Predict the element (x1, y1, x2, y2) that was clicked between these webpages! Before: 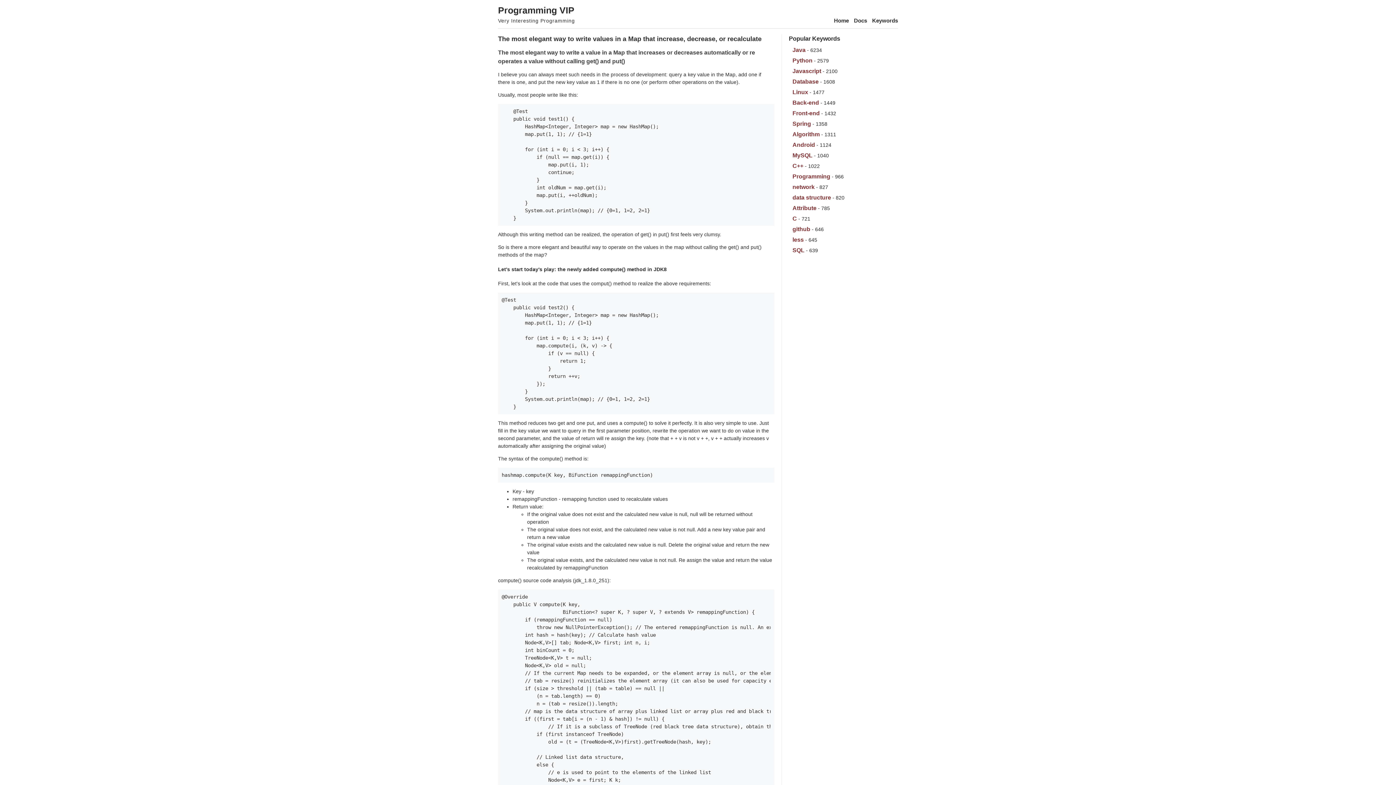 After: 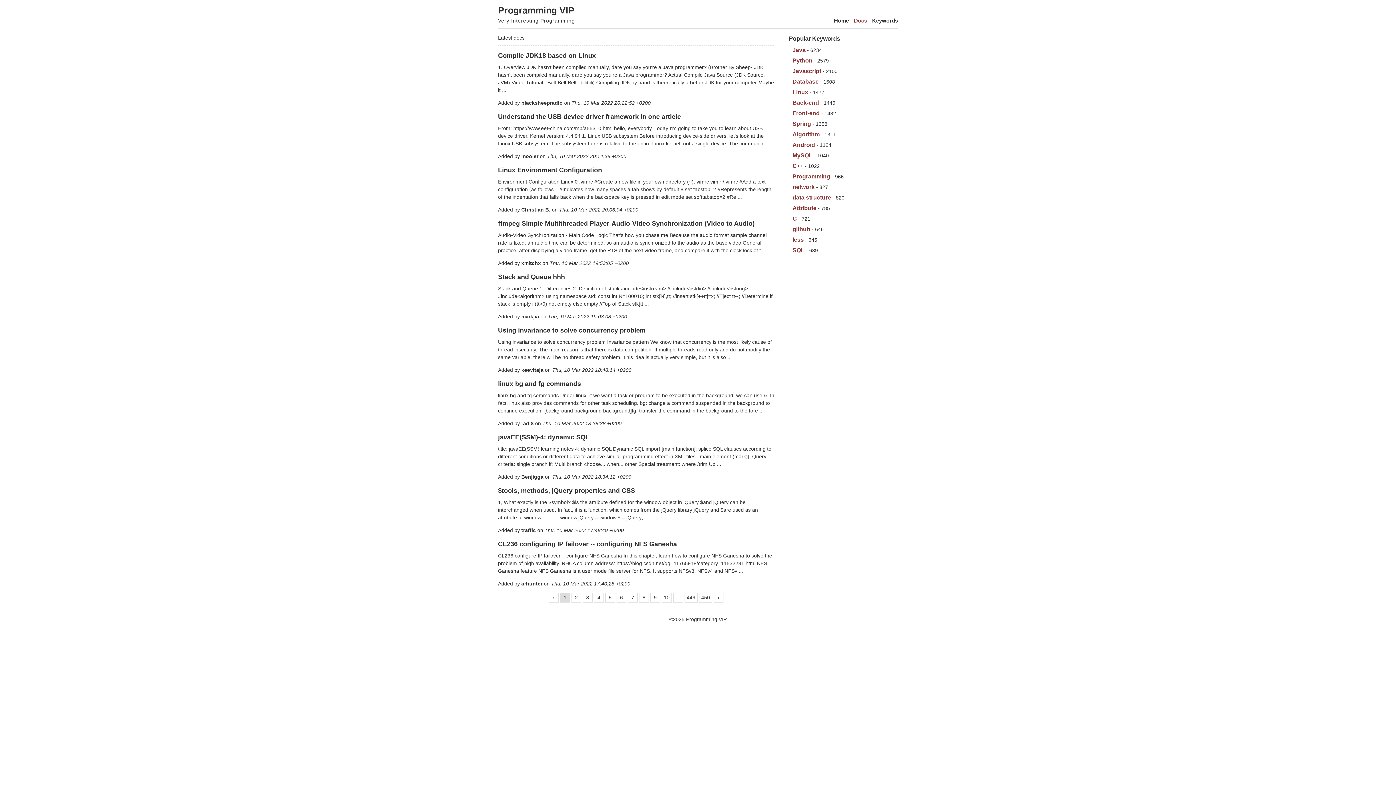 Action: label: Docs bbox: (854, 17, 867, 23)